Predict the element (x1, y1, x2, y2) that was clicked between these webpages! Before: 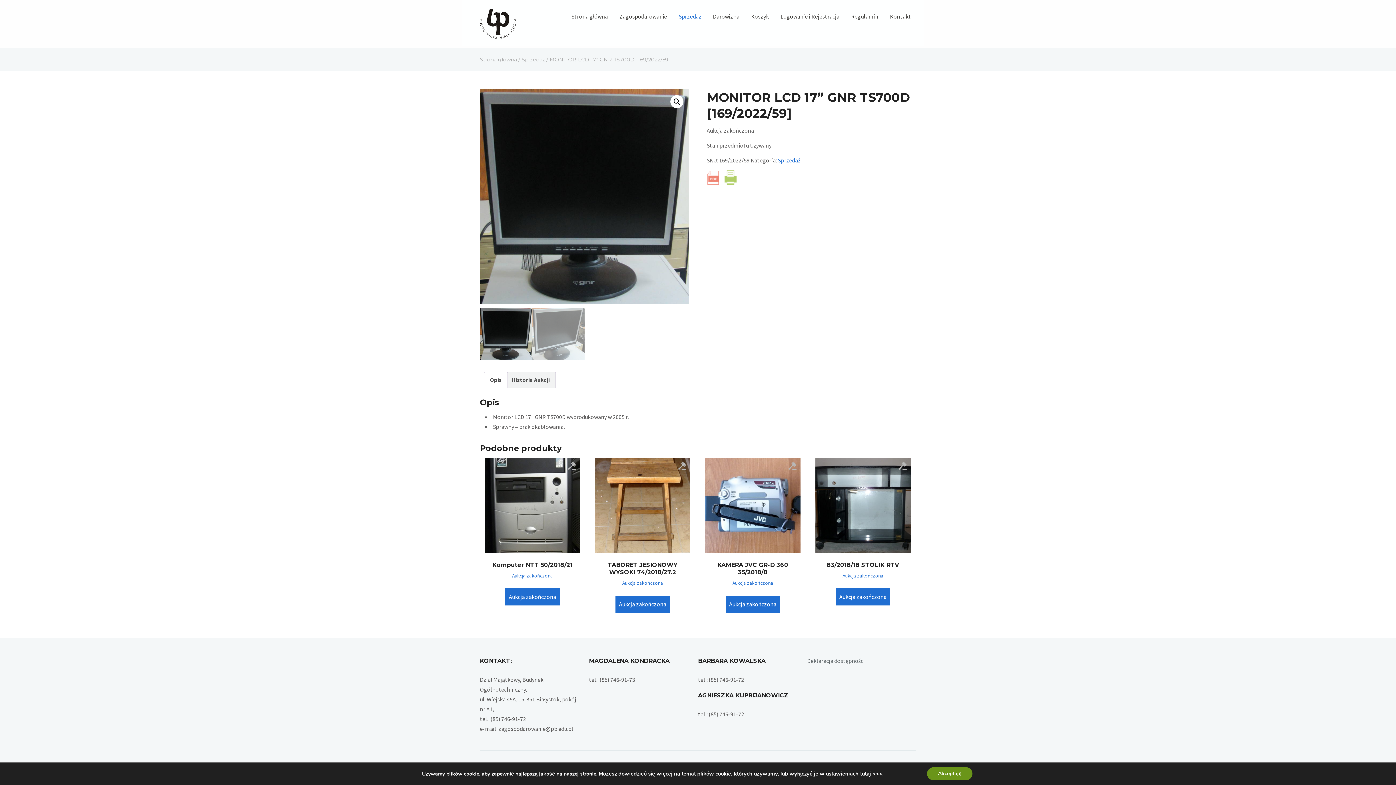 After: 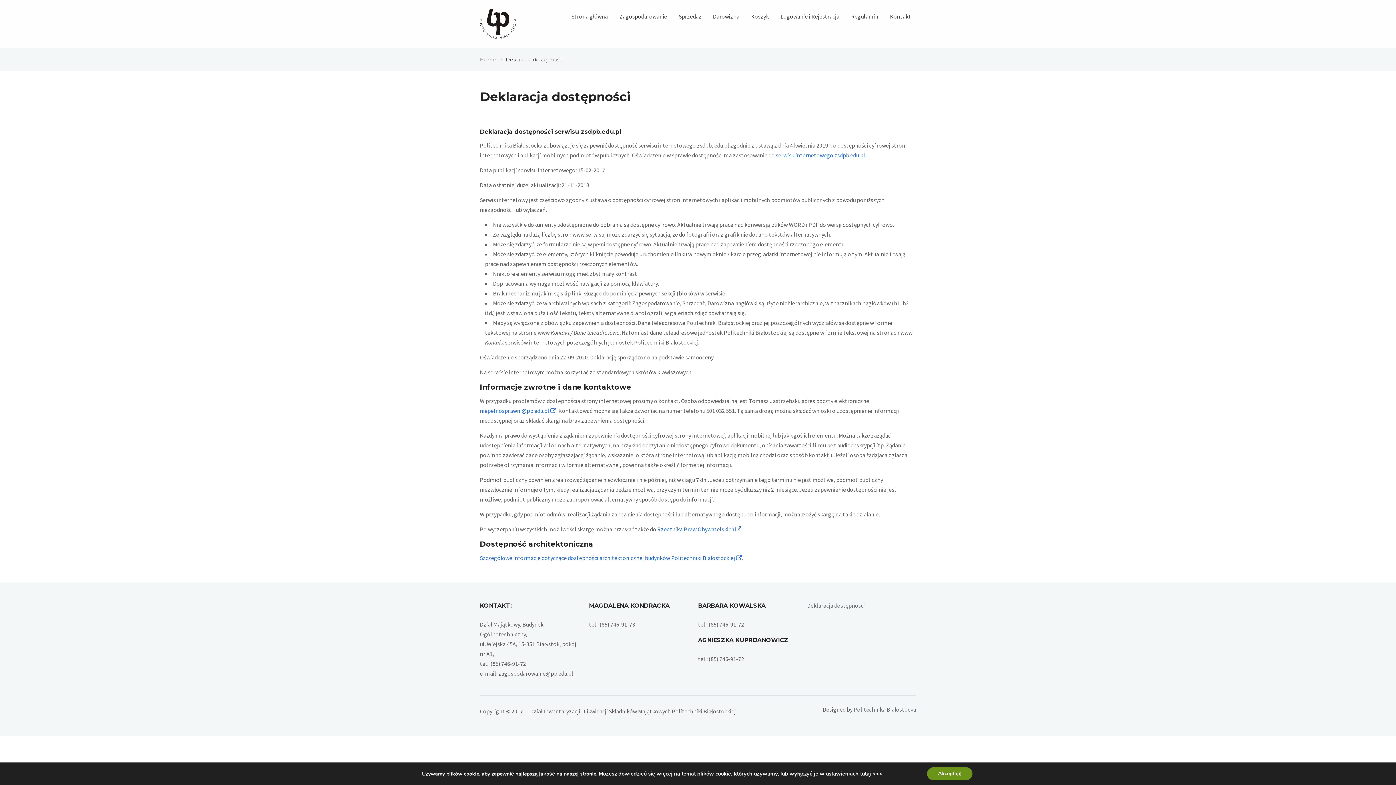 Action: bbox: (807, 657, 865, 664) label: Deklaracja dostępności